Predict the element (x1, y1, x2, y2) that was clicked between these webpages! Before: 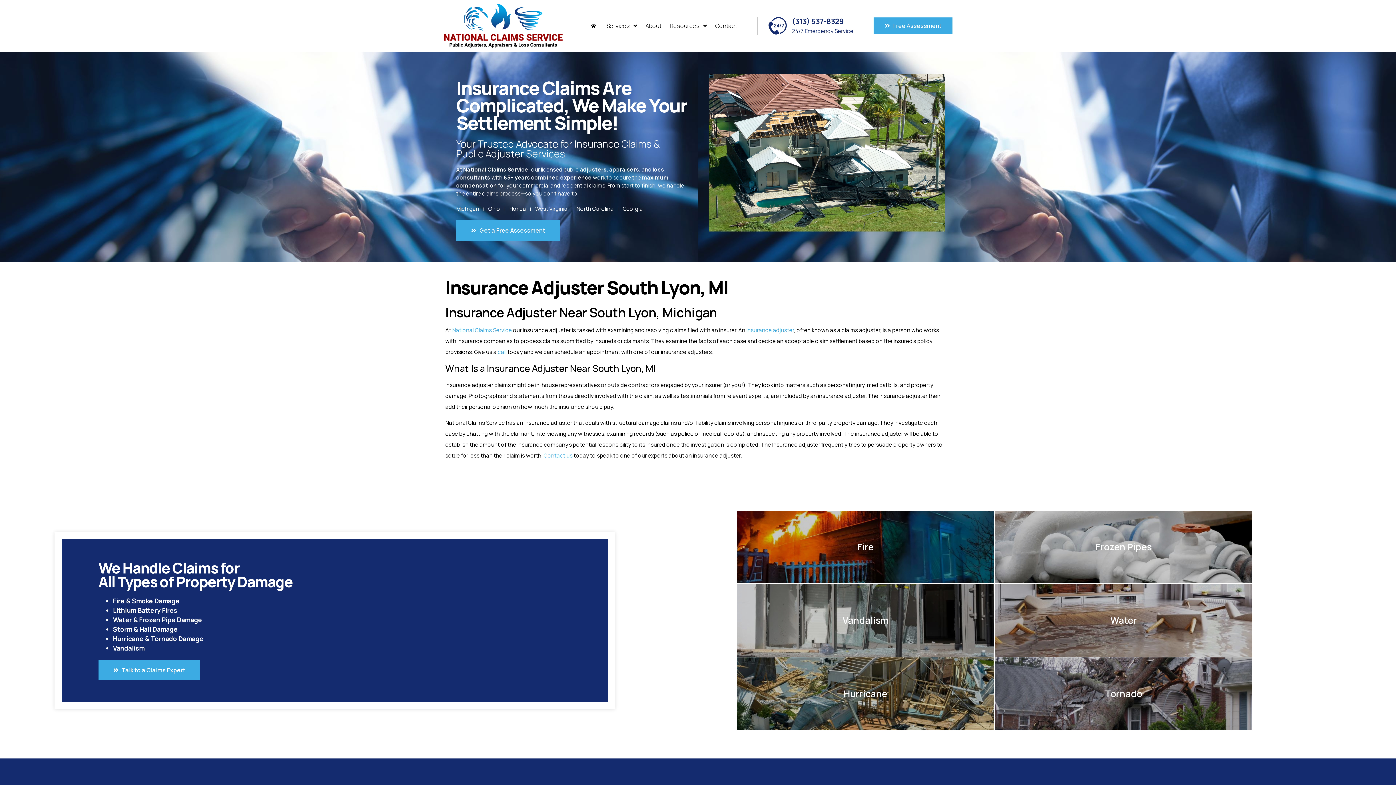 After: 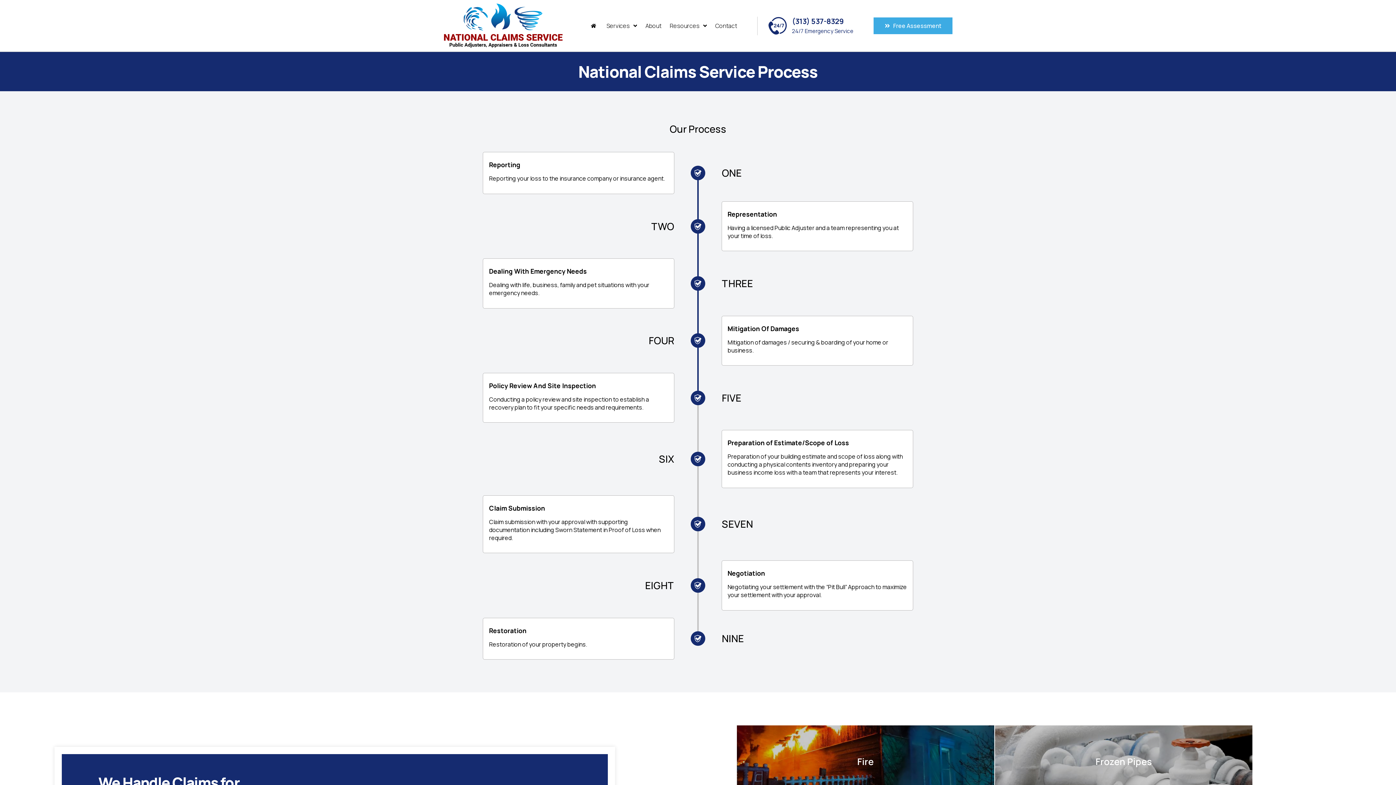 Action: label: insurance adjuster bbox: (746, 326, 794, 334)